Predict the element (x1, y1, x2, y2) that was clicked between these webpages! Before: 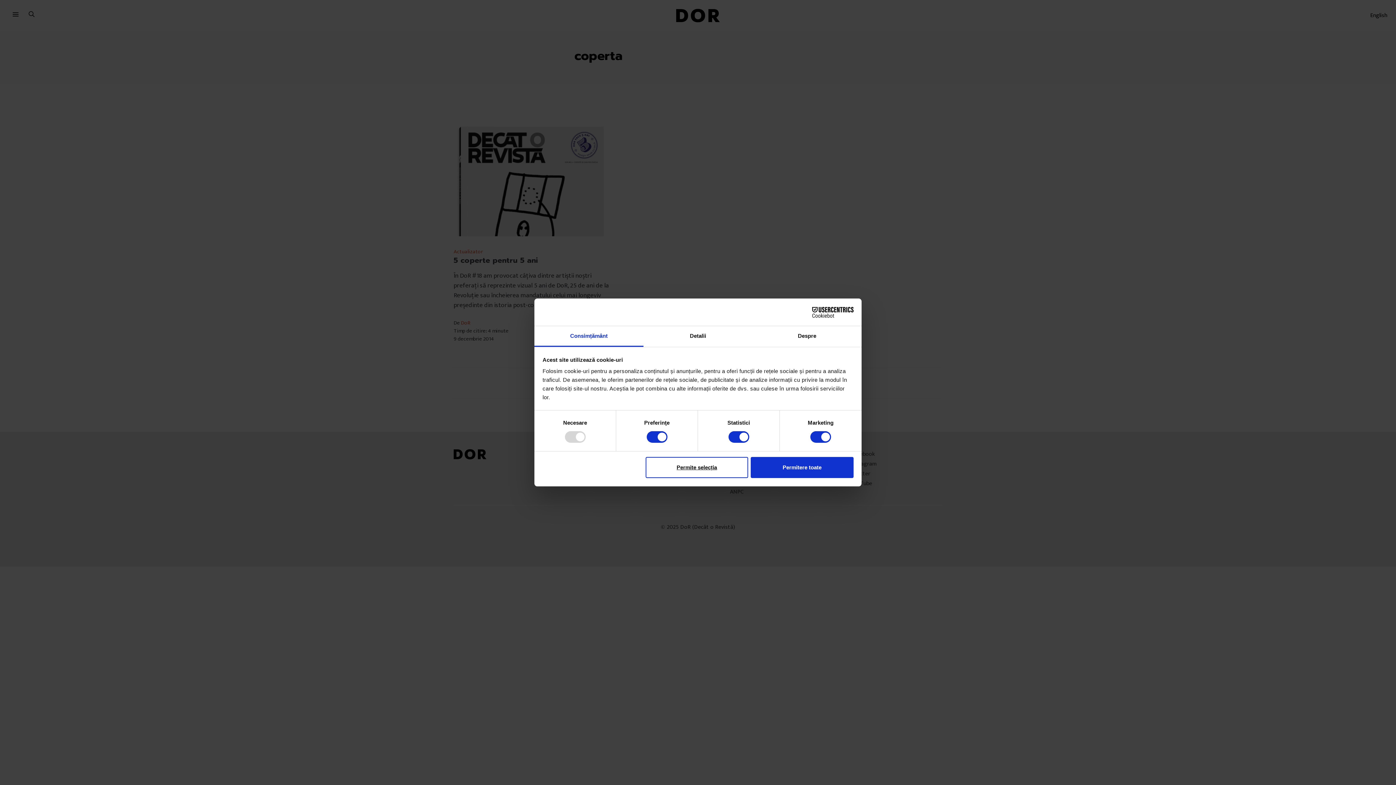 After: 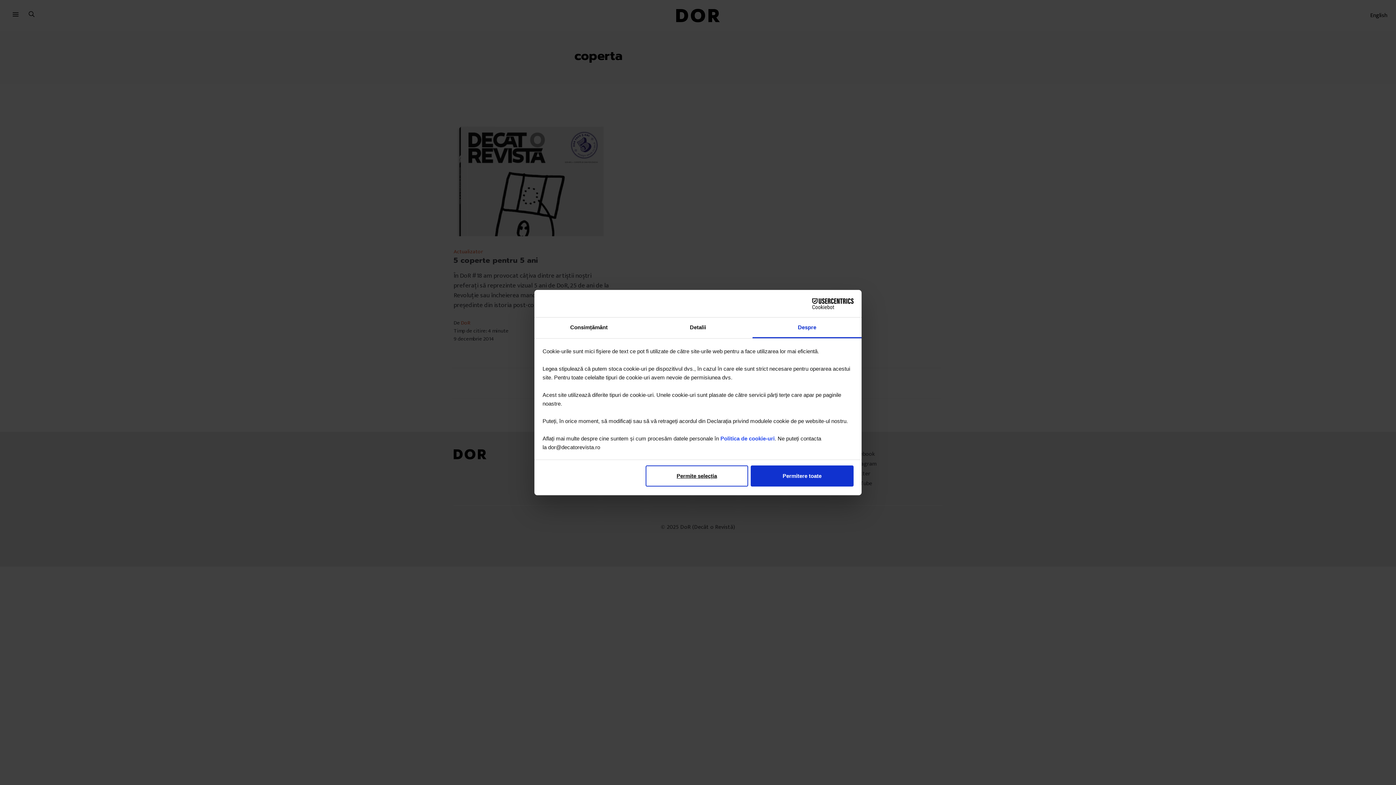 Action: bbox: (752, 326, 861, 347) label: Despre